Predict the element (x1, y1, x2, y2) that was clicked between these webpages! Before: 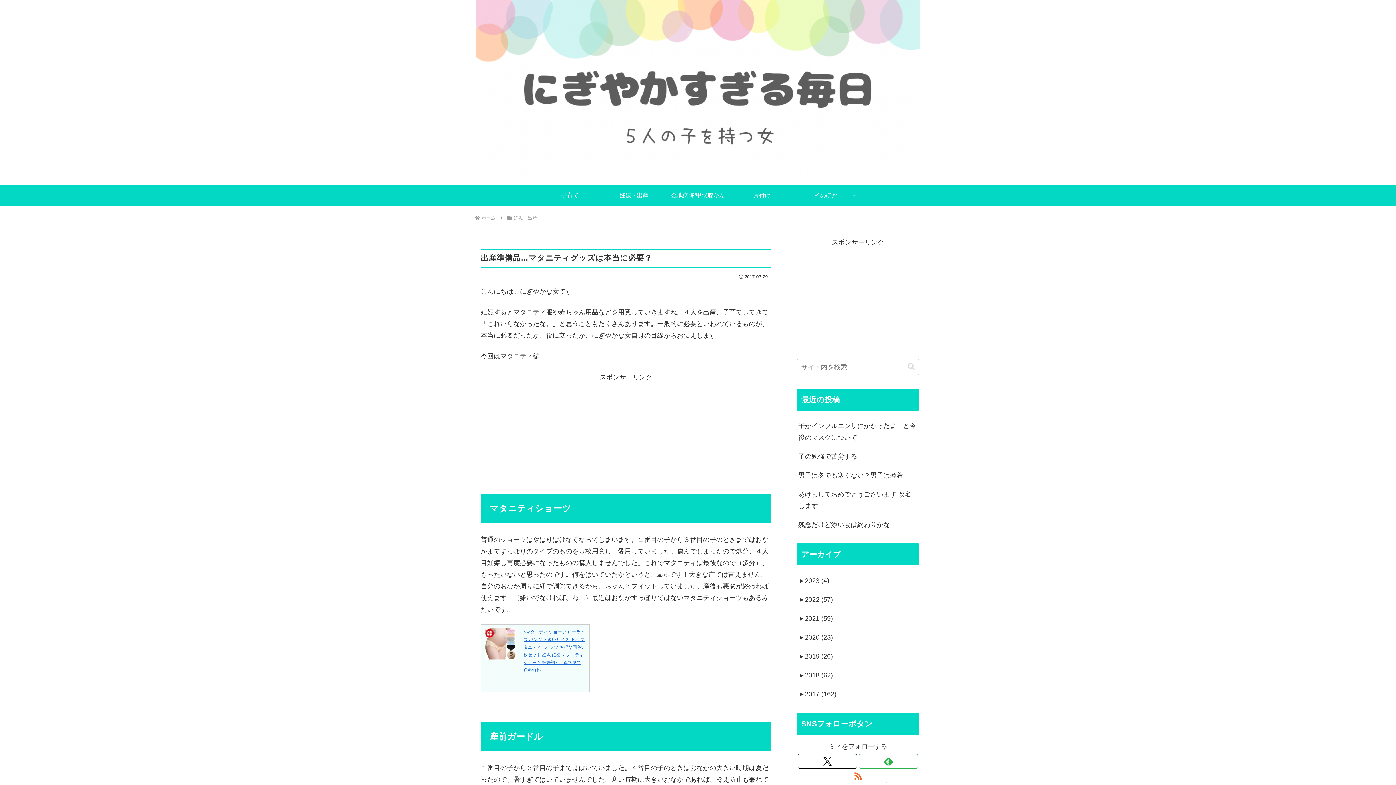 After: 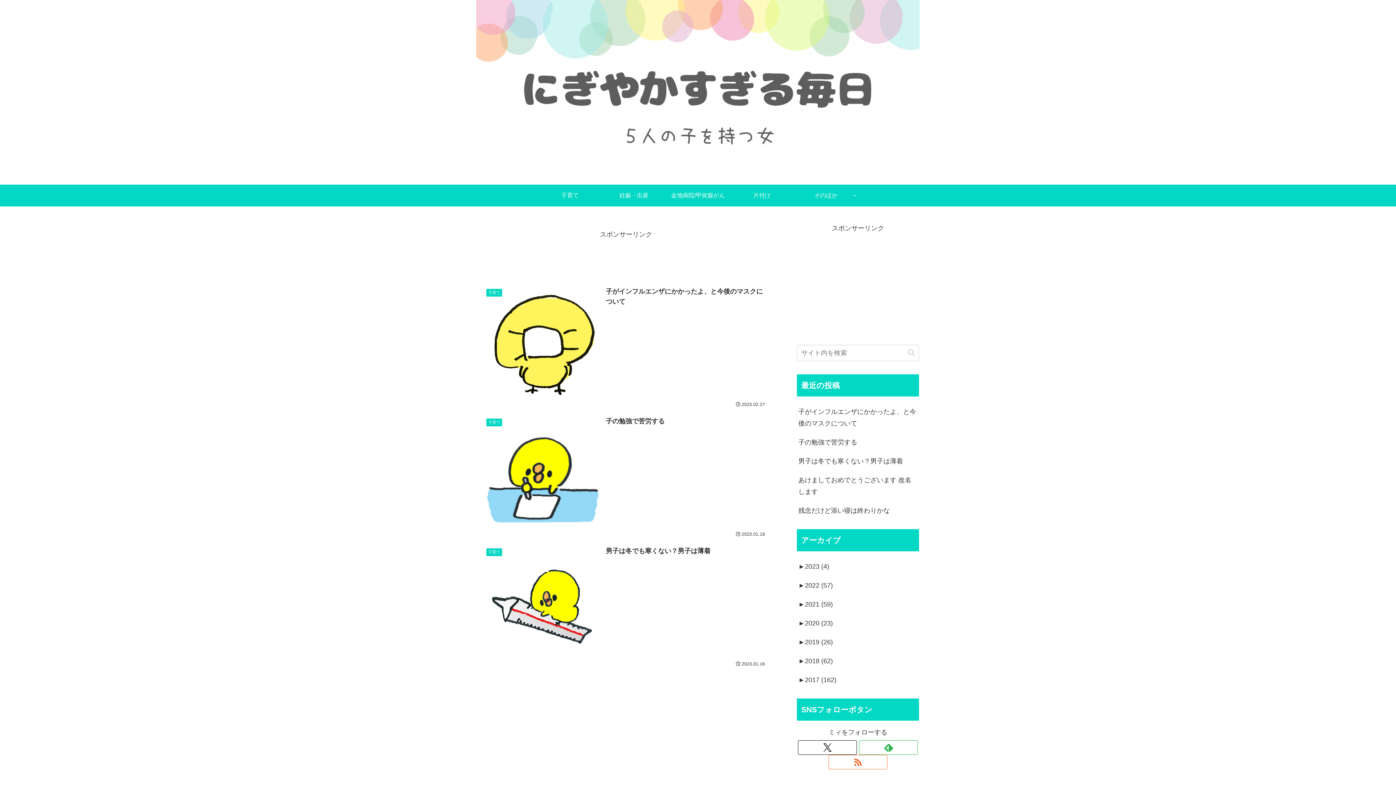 Action: bbox: (480, 215, 496, 220) label: ホーム